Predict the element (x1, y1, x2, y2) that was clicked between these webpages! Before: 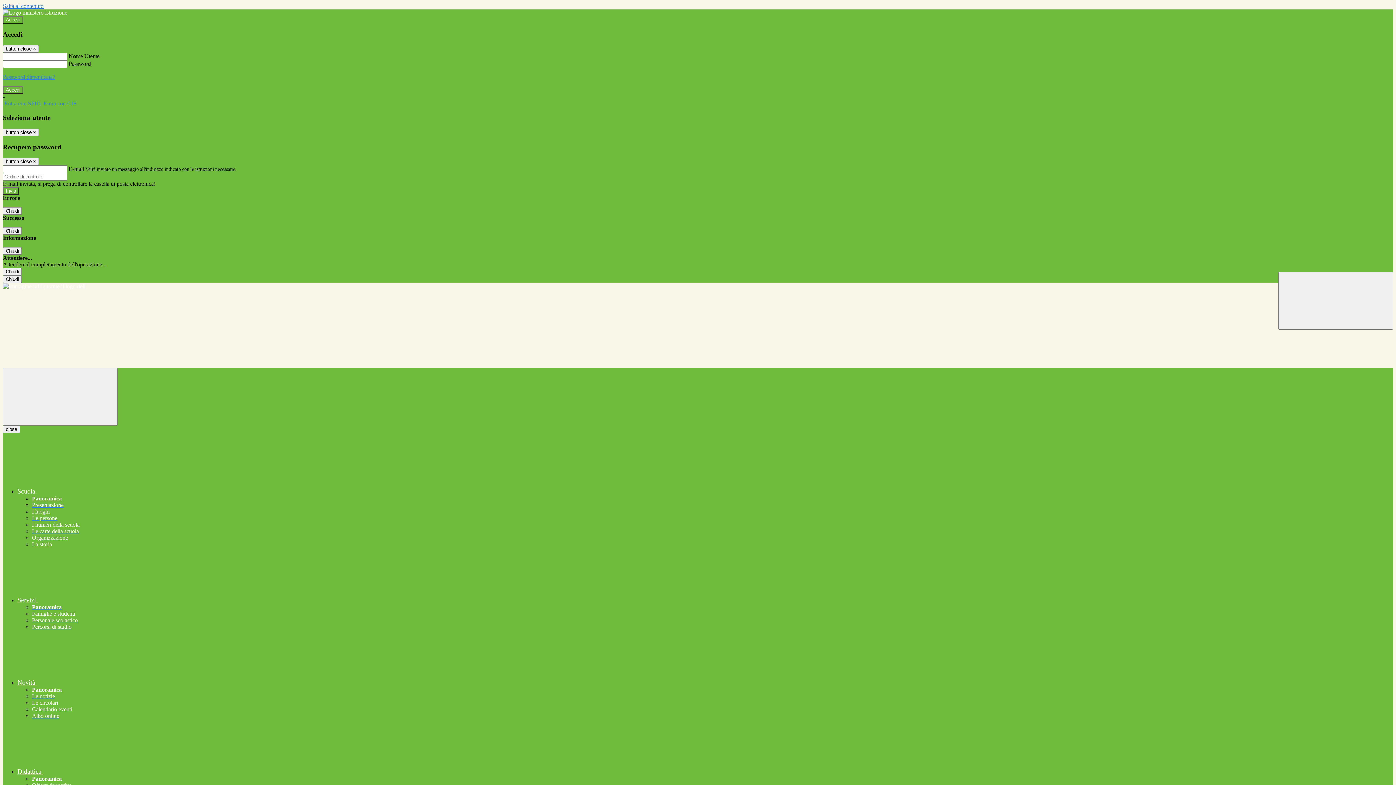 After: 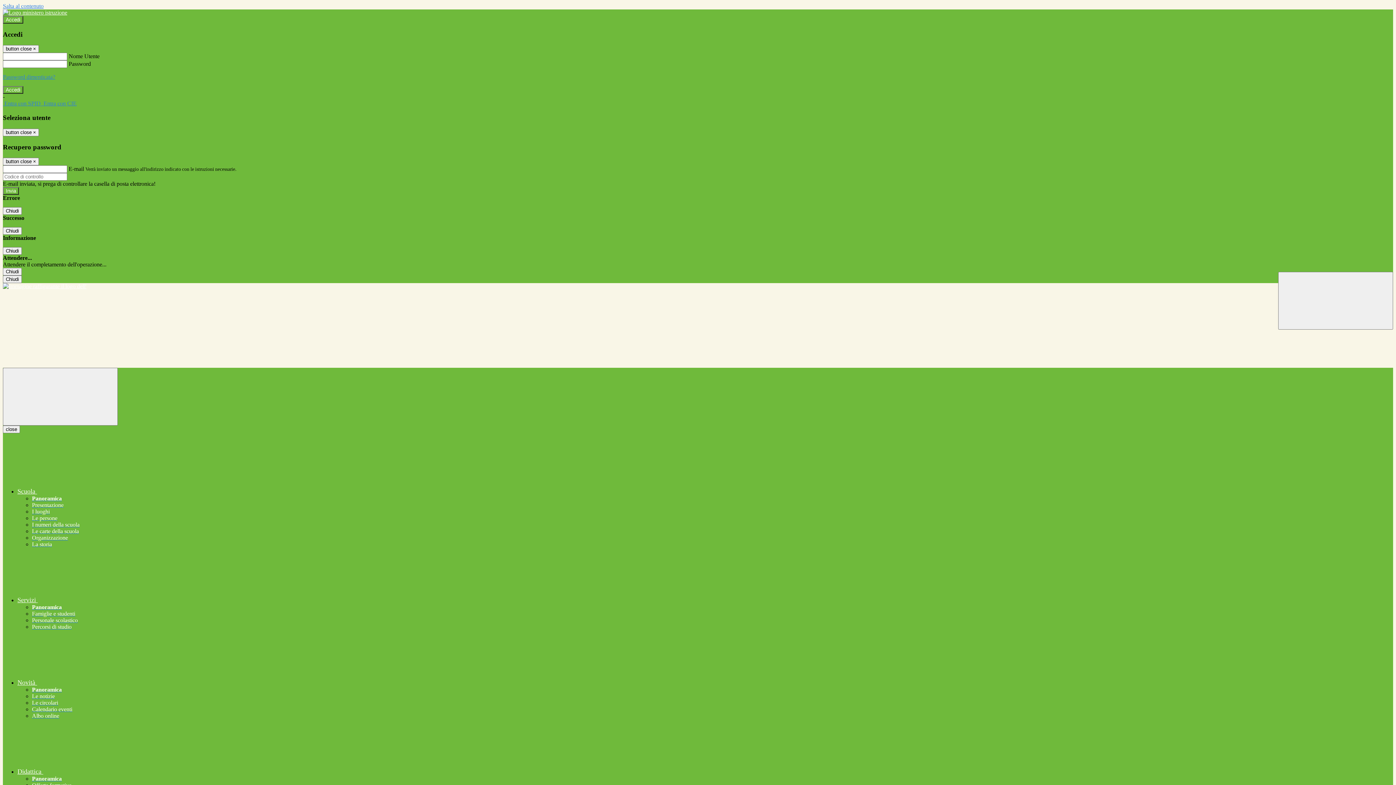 Action: label: Le notizie bbox: (32, 693, 54, 699)